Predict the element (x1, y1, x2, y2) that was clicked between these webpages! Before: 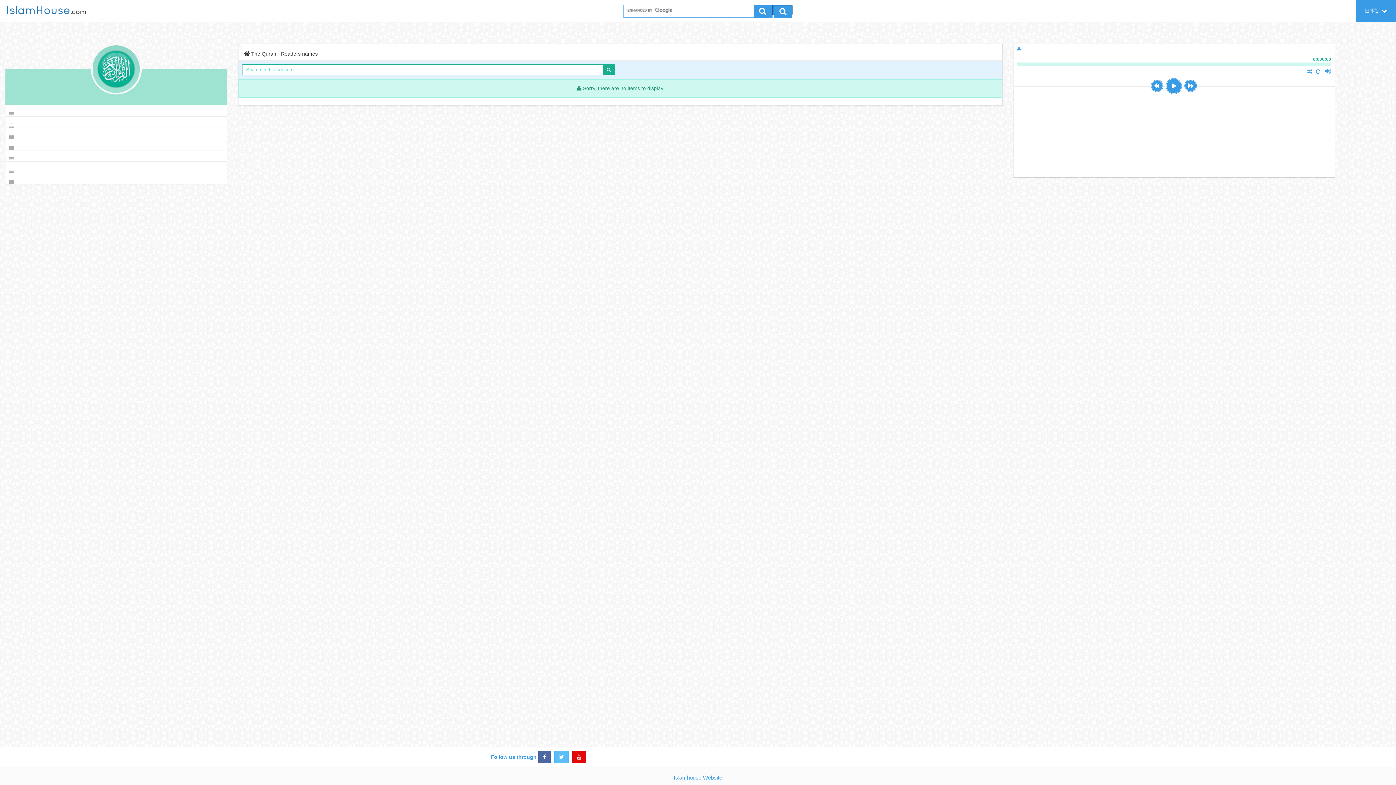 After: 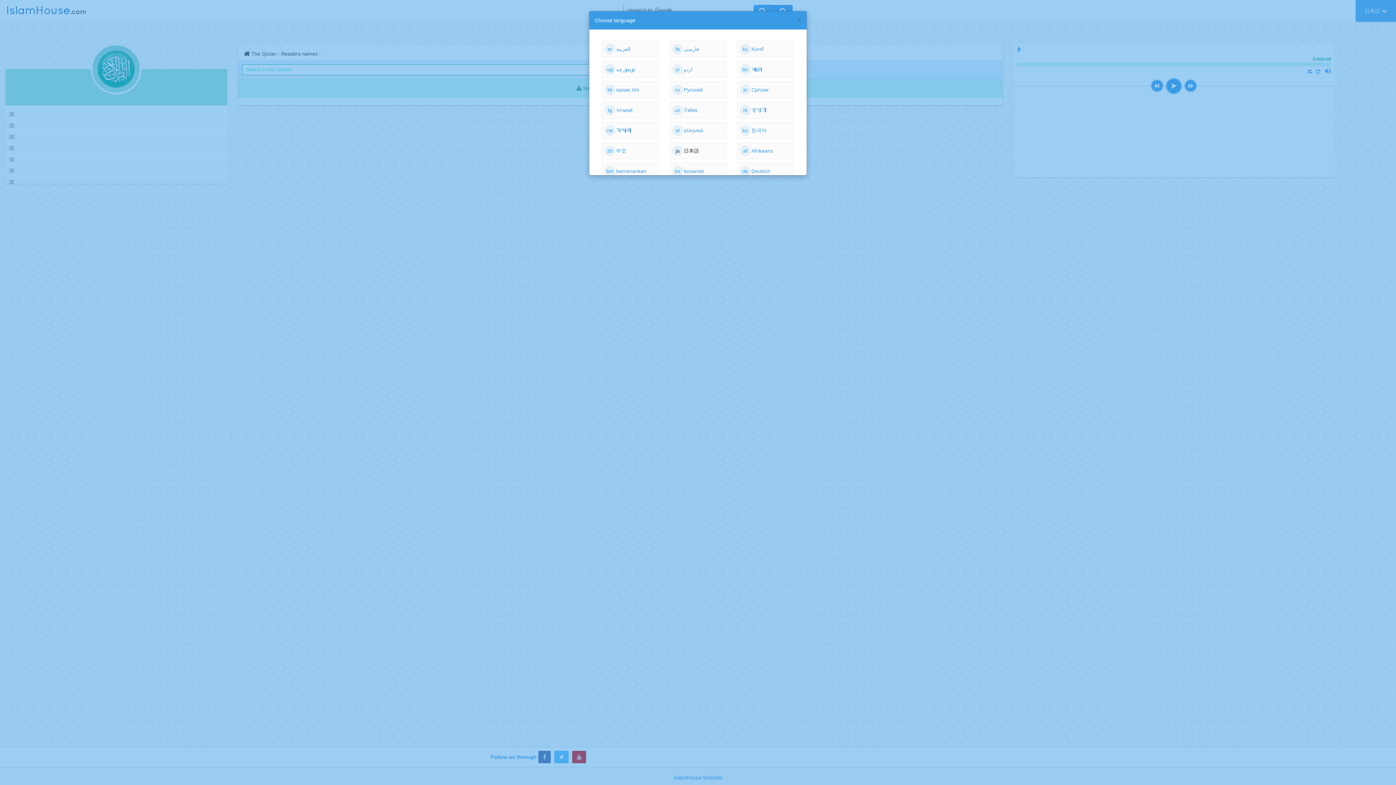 Action: label: 日本語 bbox: (1356, 0, 1396, 21)